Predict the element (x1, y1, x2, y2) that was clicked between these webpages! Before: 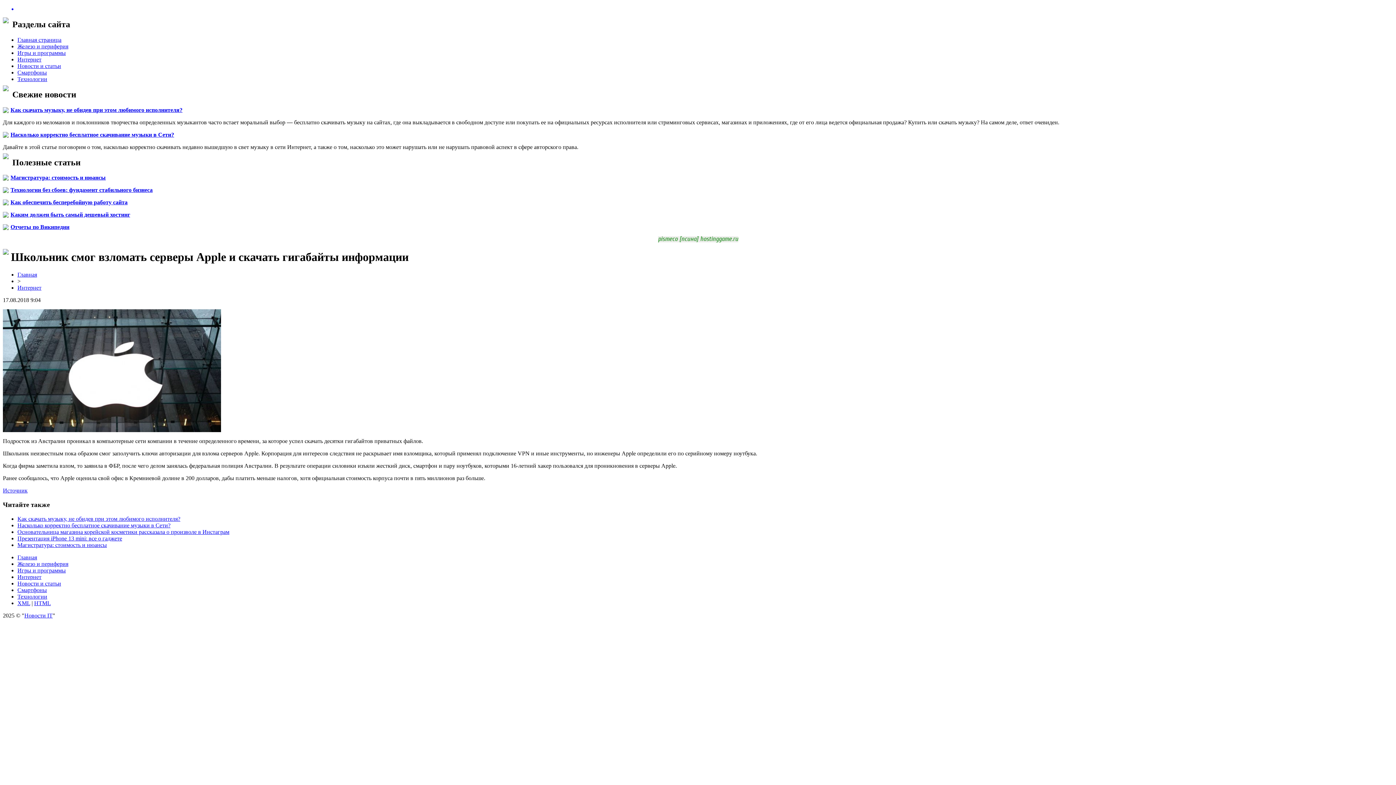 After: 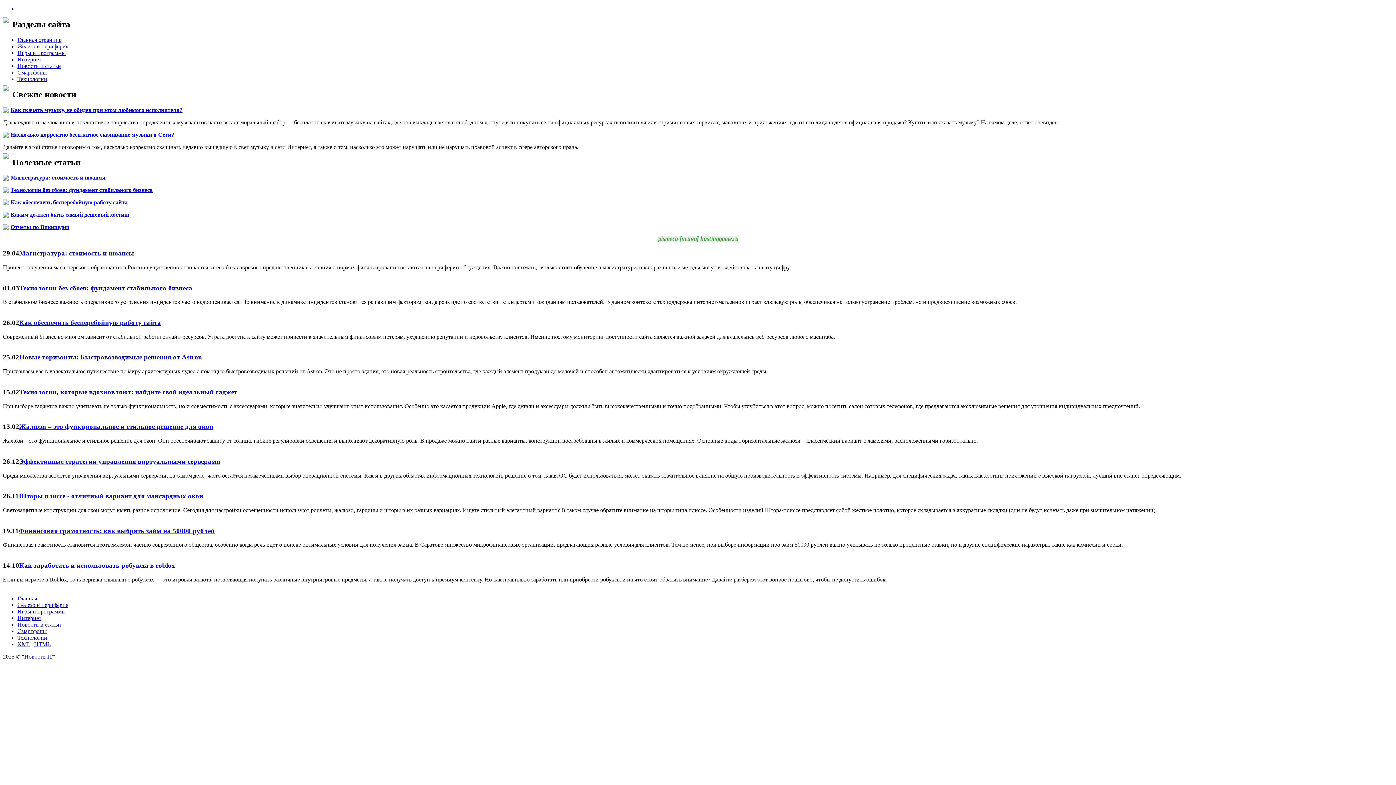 Action: bbox: (17, 36, 61, 42) label: Главная страница